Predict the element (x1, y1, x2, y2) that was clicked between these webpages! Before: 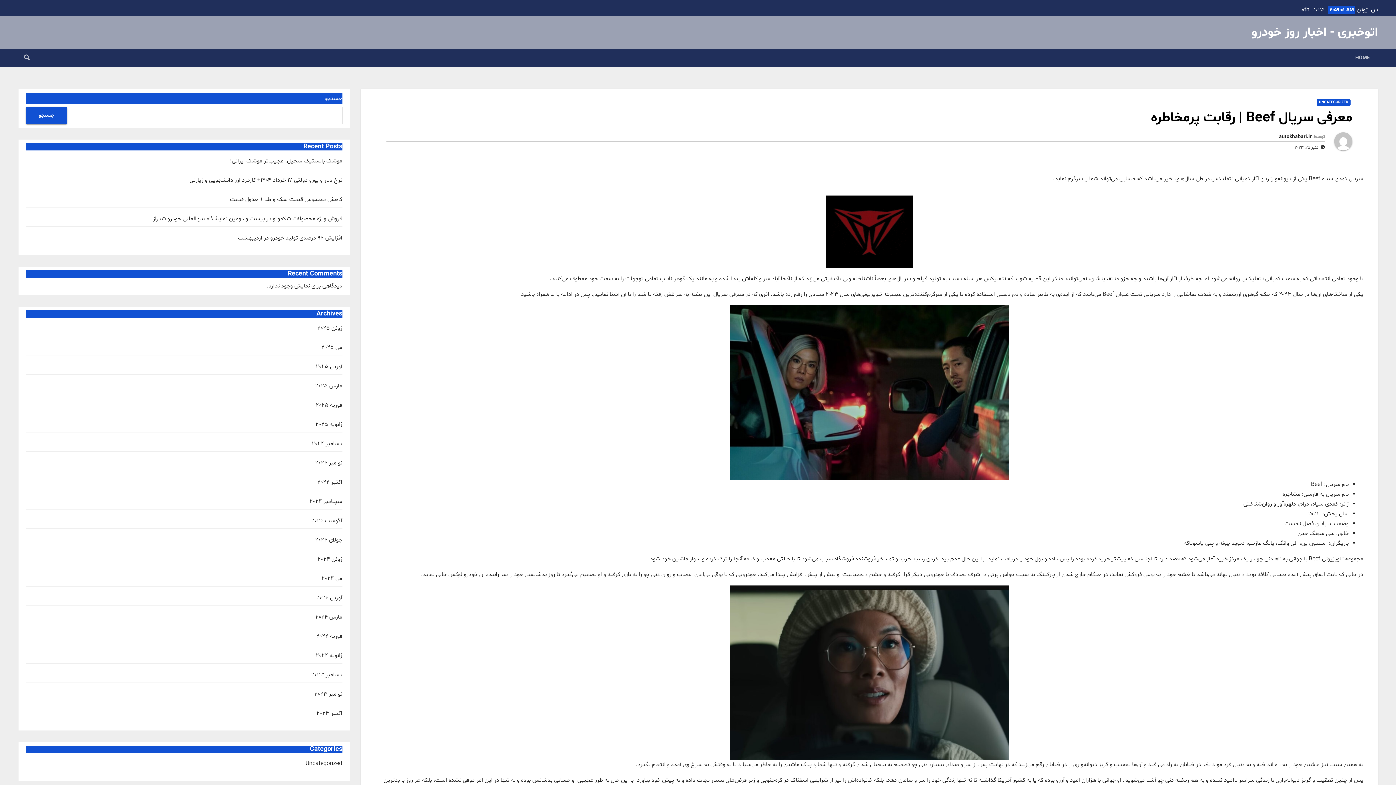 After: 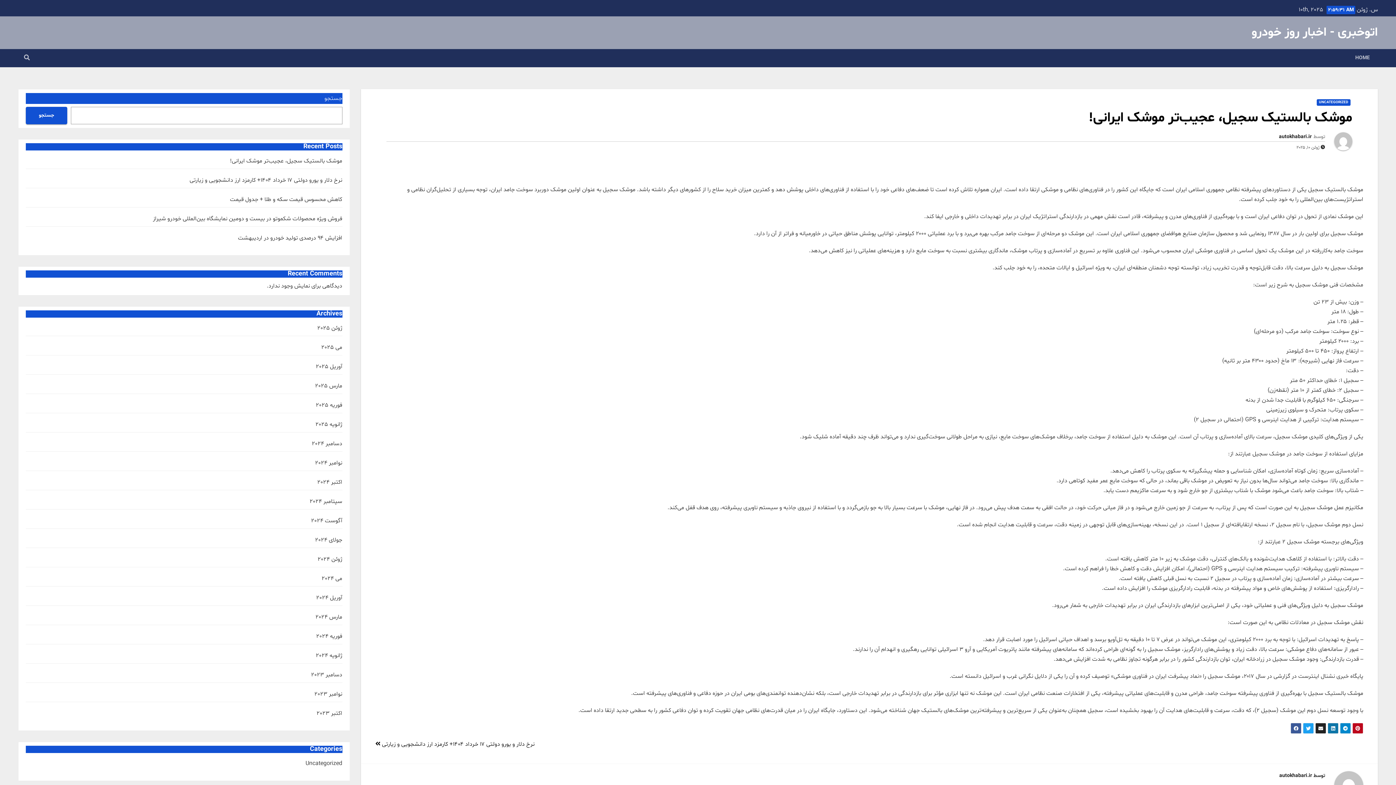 Action: label: موشک بالستیک سجیل، عجیب‌تر موشک ایرانی! bbox: (230, 157, 342, 165)